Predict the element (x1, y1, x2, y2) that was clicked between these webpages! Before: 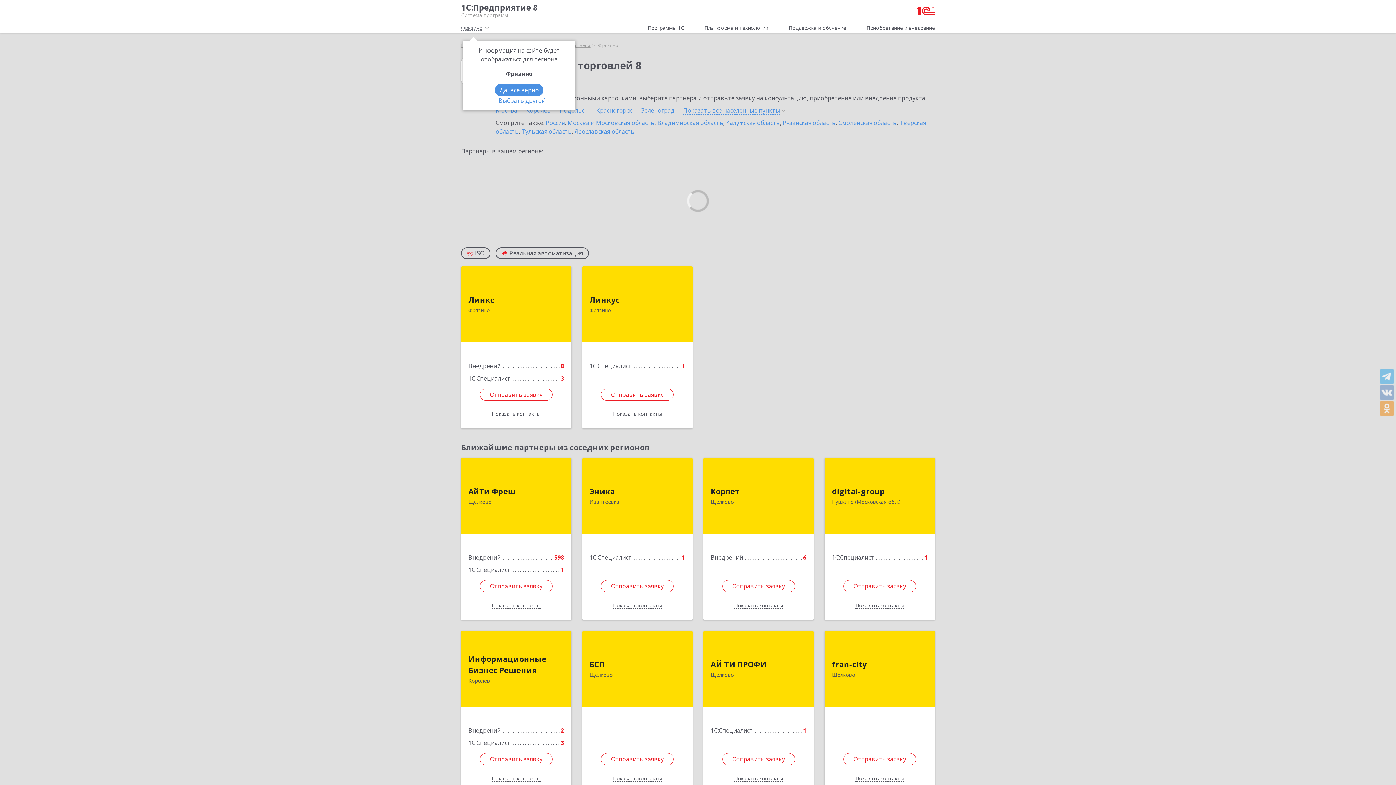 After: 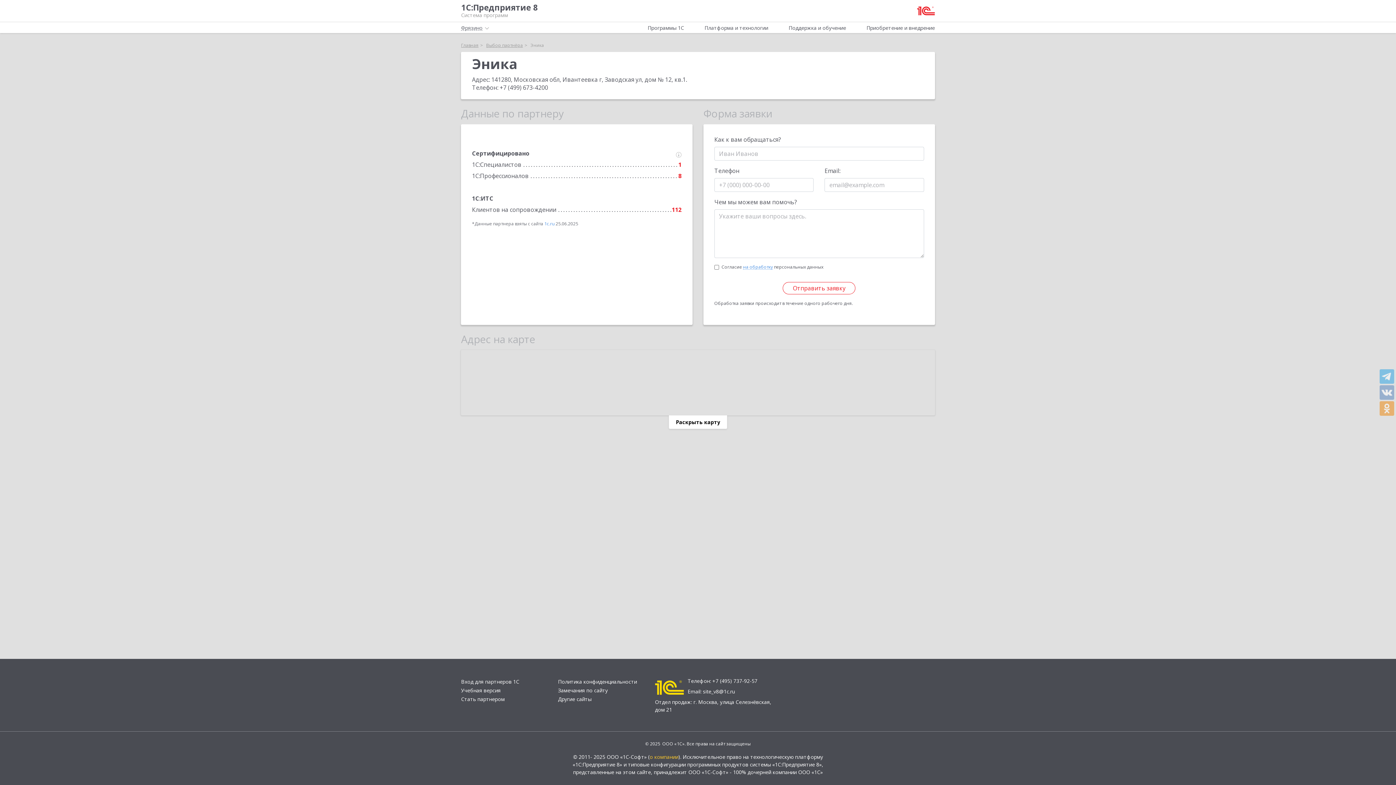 Action: bbox: (589, 486, 615, 497) label: Эника